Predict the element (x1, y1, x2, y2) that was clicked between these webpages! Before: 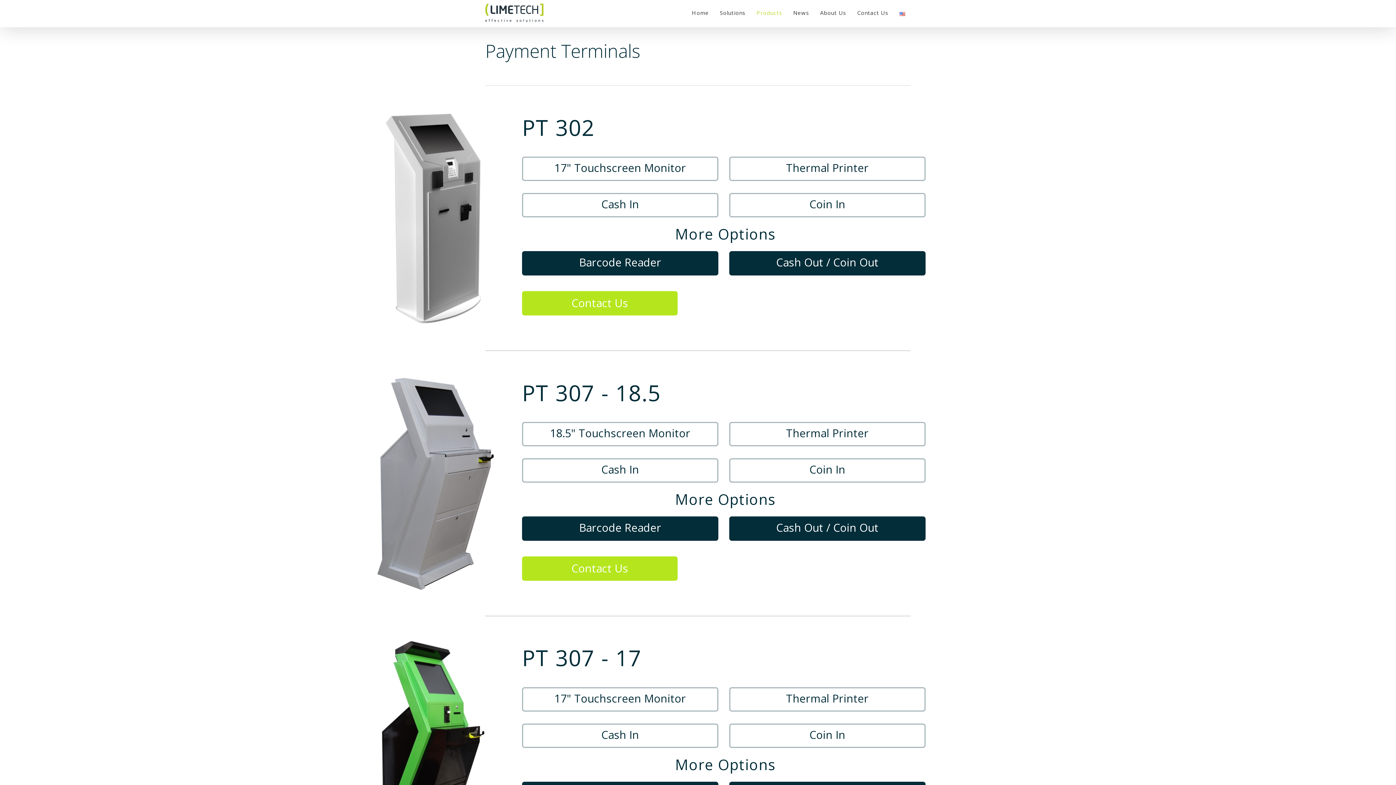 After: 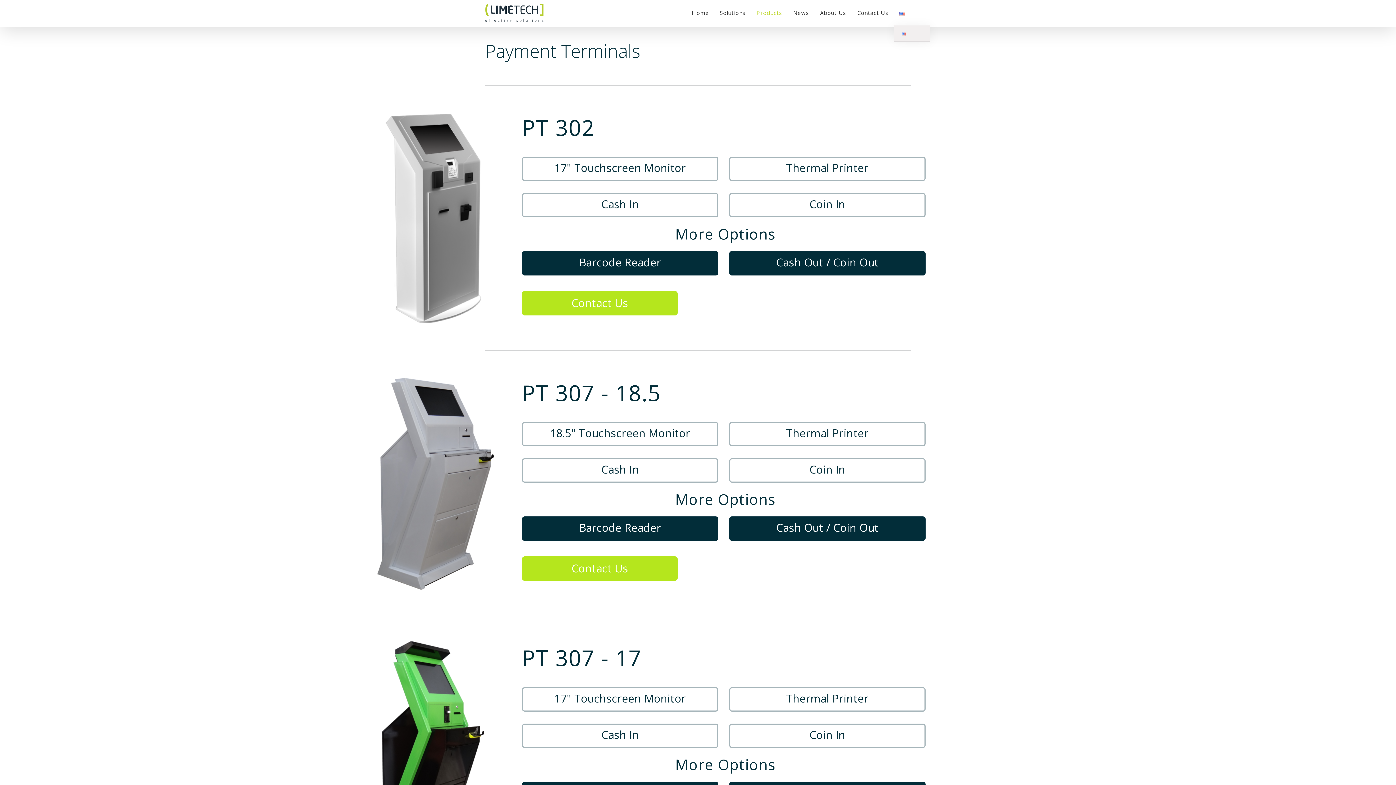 Action: bbox: (894, 3, 910, 25)